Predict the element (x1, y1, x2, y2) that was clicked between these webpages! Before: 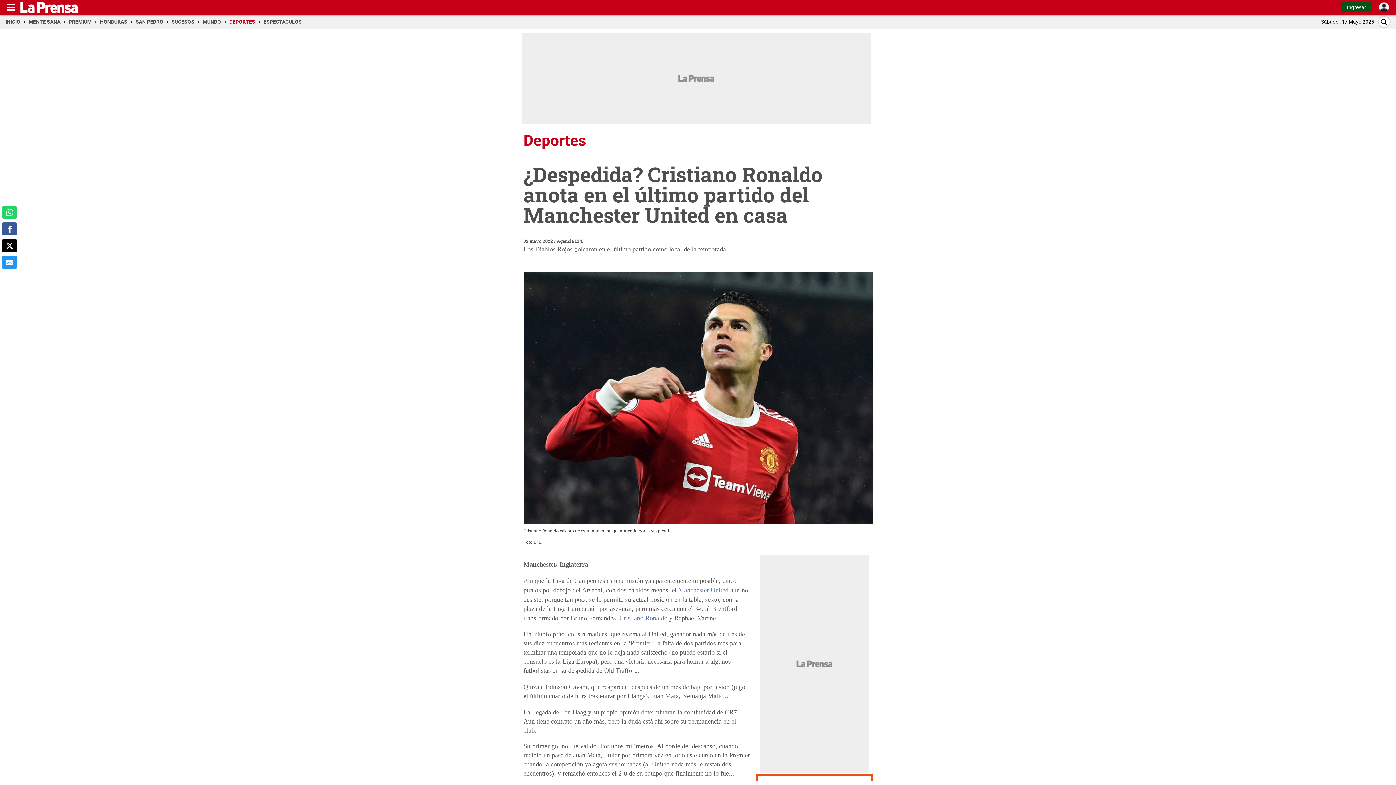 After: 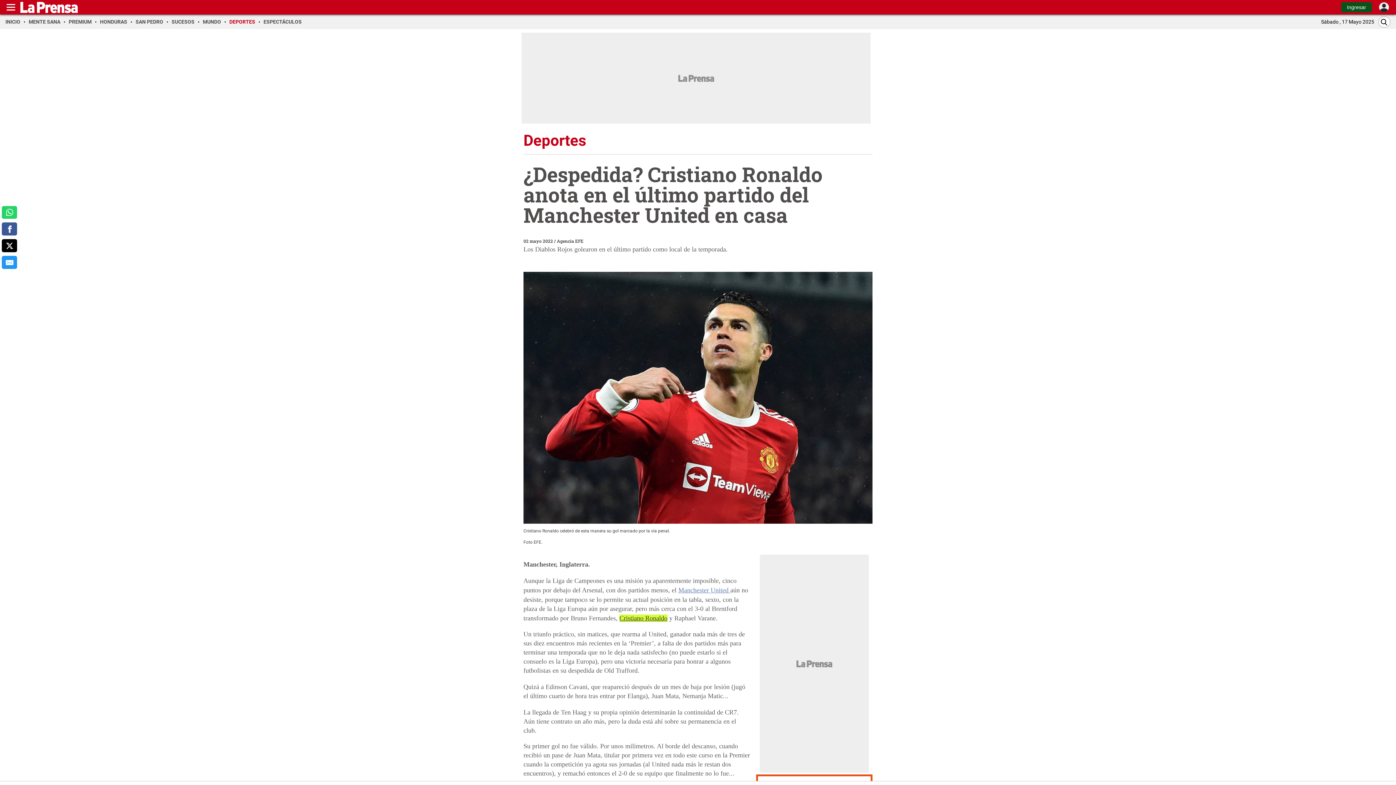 Action: label: Cristiano Ronaldo bbox: (619, 614, 667, 622)